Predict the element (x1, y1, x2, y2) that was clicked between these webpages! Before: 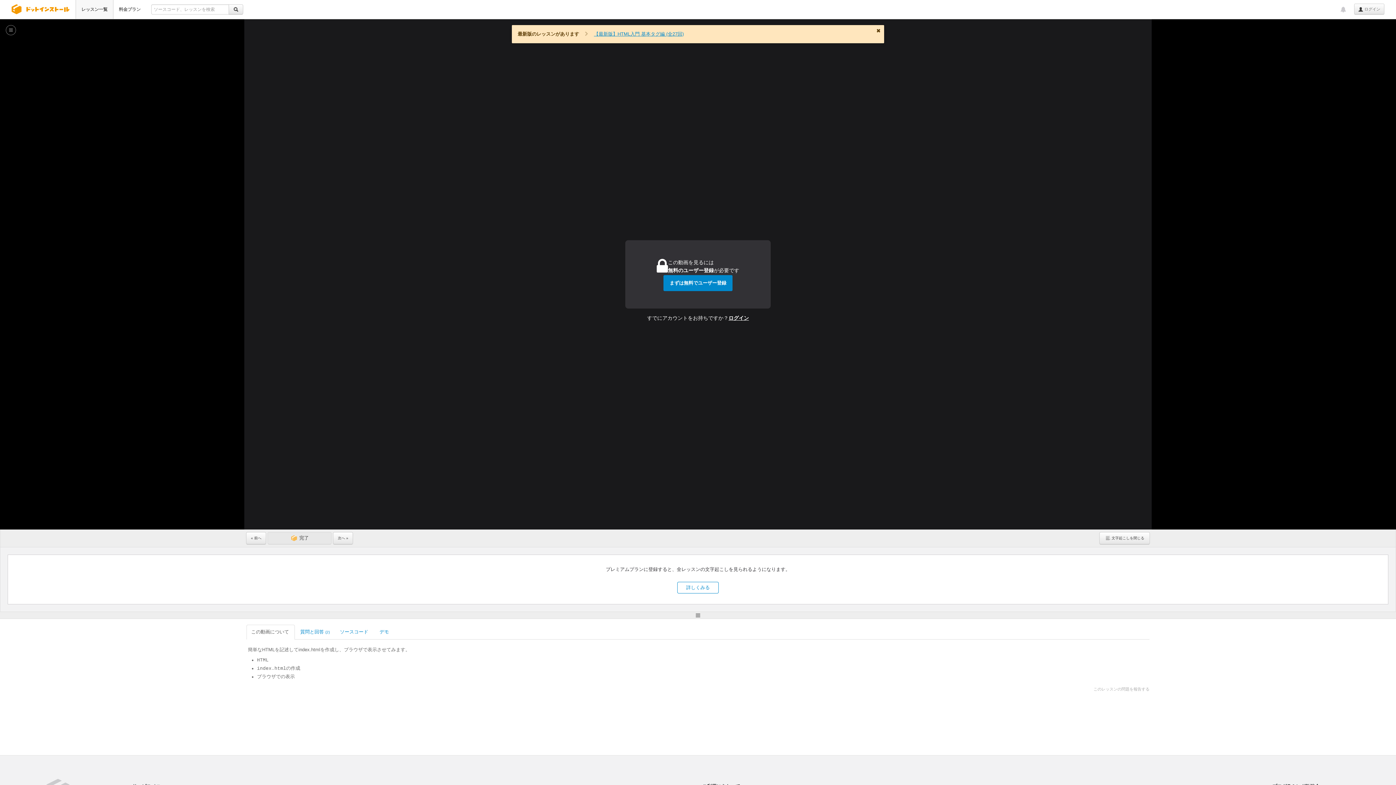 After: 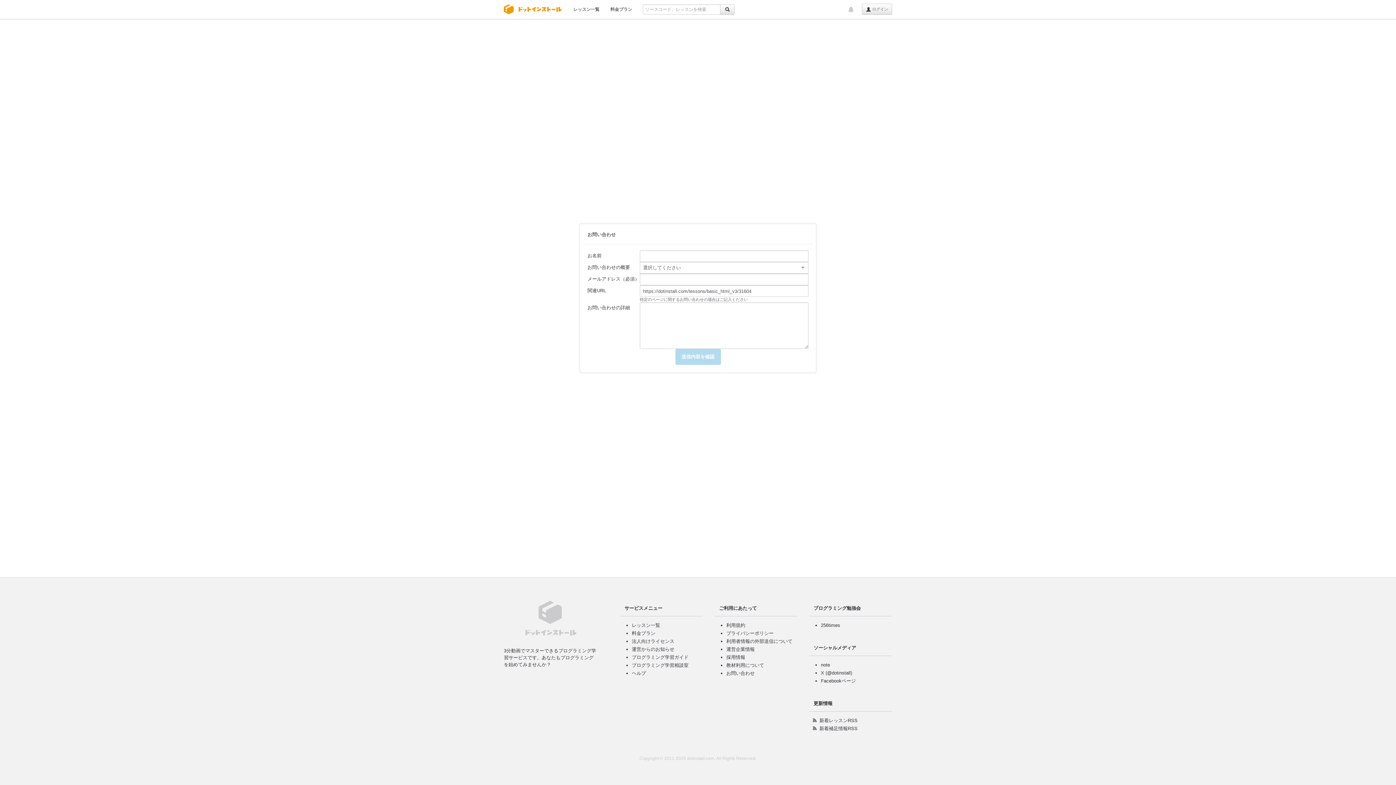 Action: bbox: (1093, 687, 1149, 691) label: このレッスンの問題を報告する